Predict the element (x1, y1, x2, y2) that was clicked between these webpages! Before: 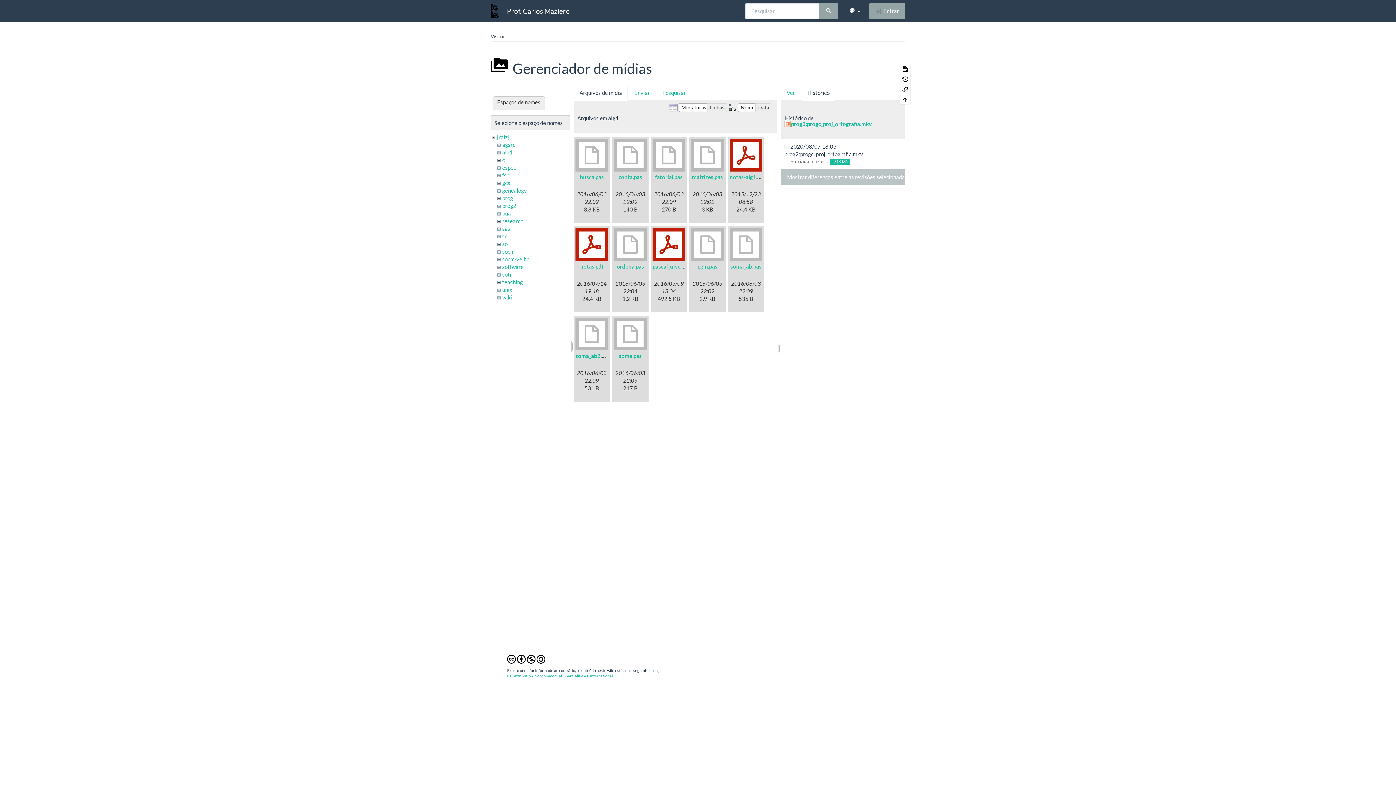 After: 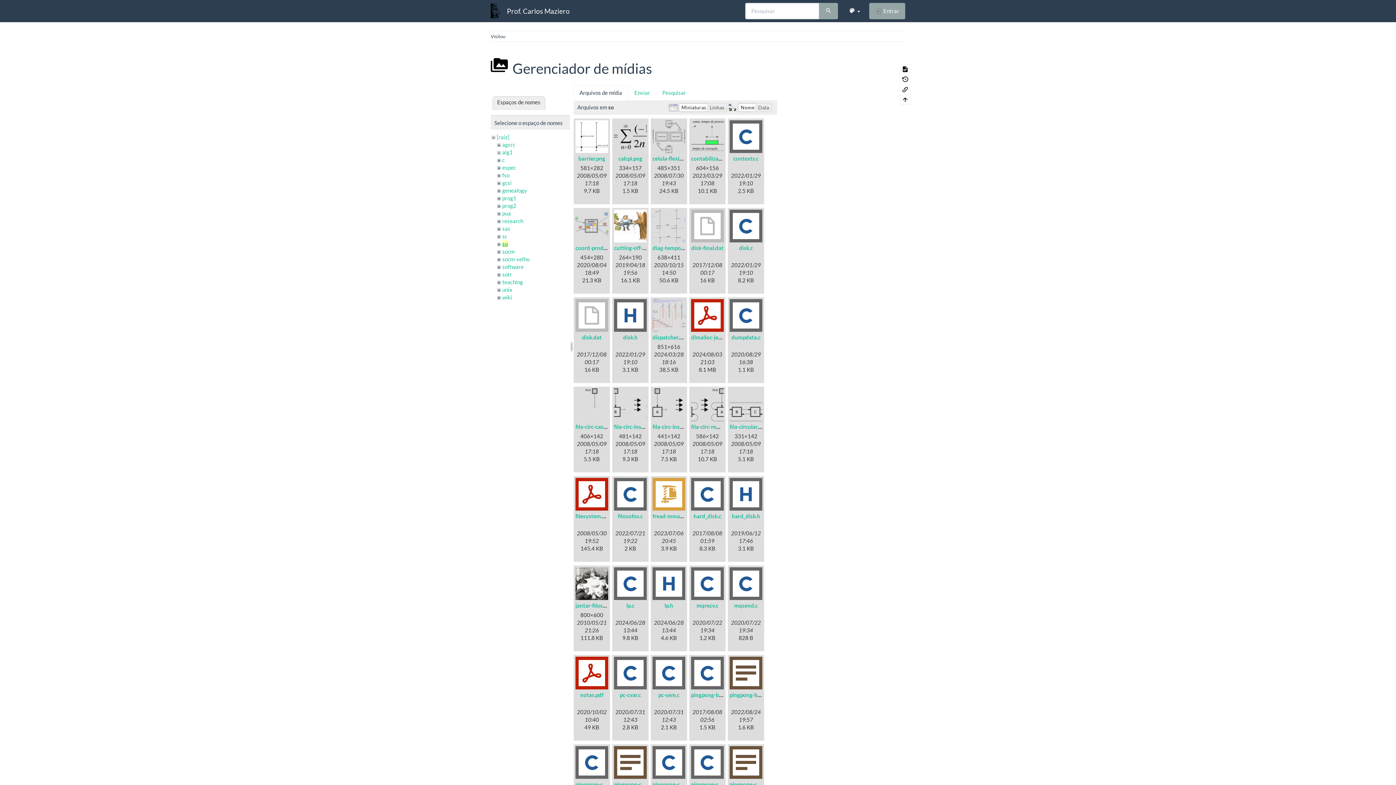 Action: label: so bbox: (502, 240, 507, 247)